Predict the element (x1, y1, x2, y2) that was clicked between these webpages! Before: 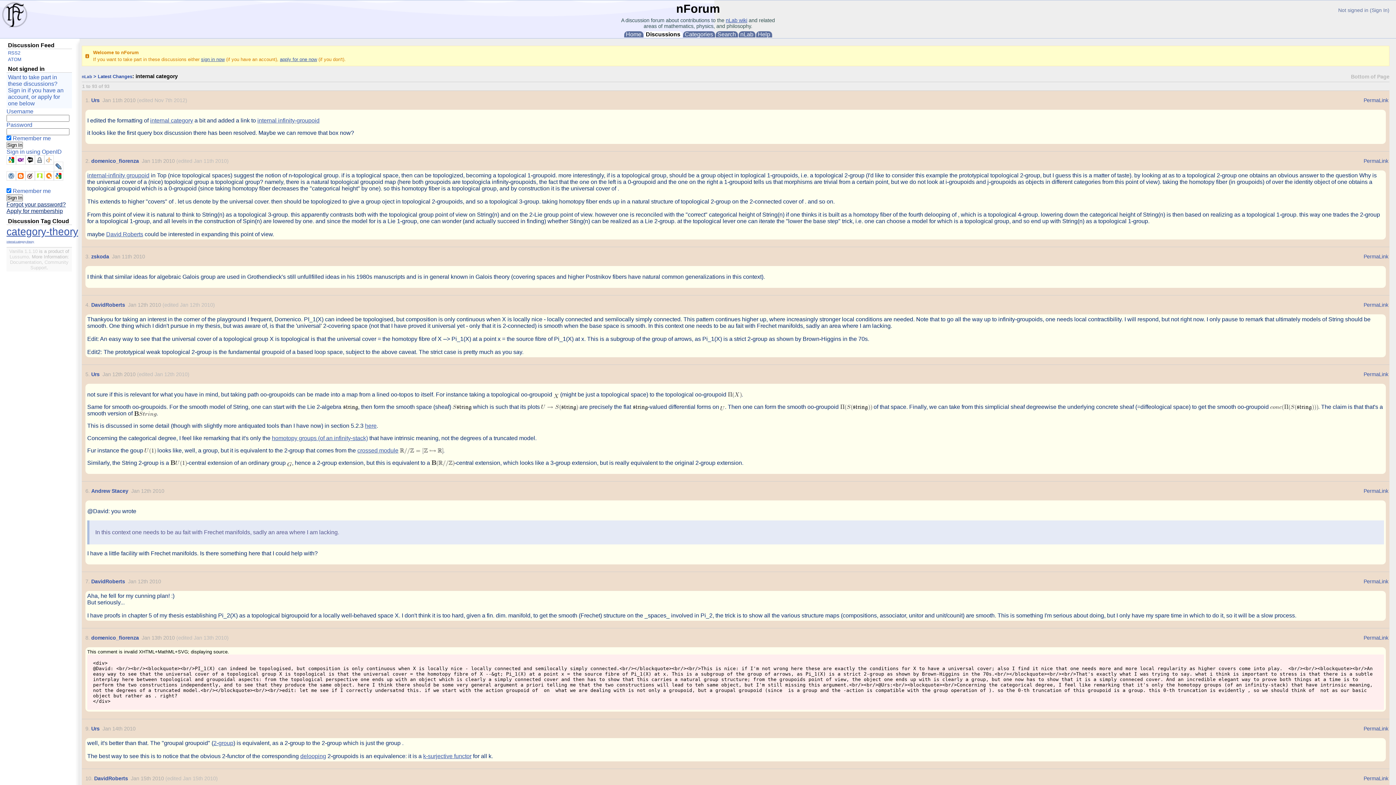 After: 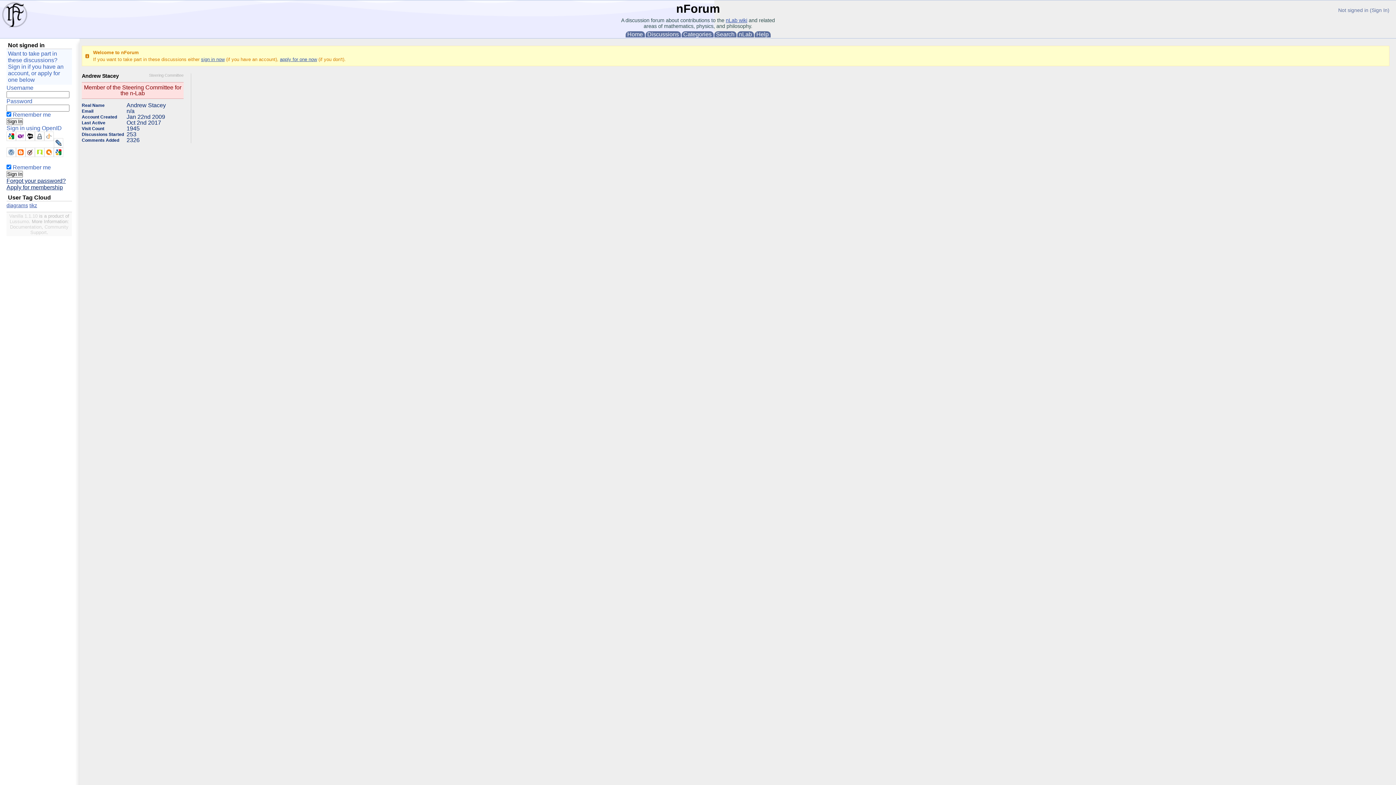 Action: bbox: (91, 488, 128, 494) label: Andrew Stacey